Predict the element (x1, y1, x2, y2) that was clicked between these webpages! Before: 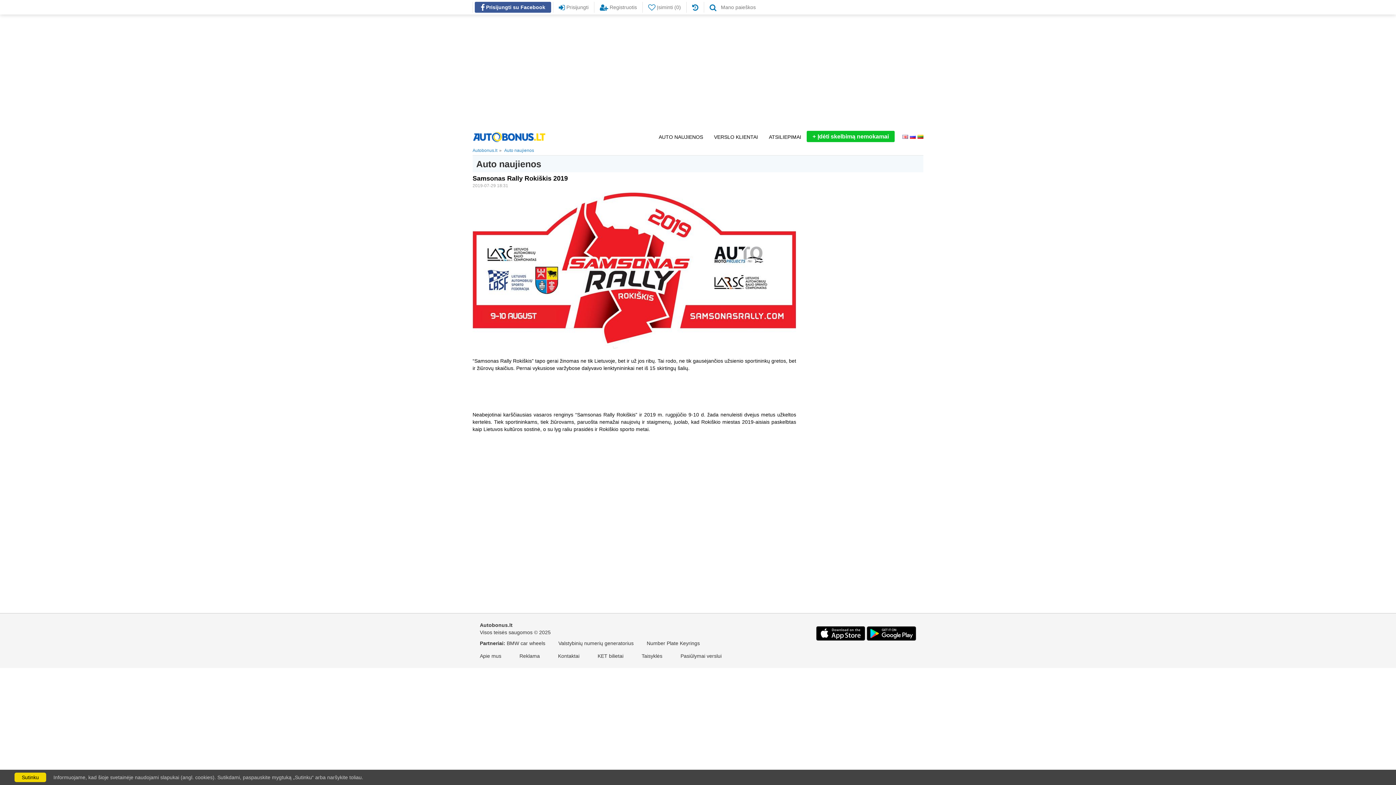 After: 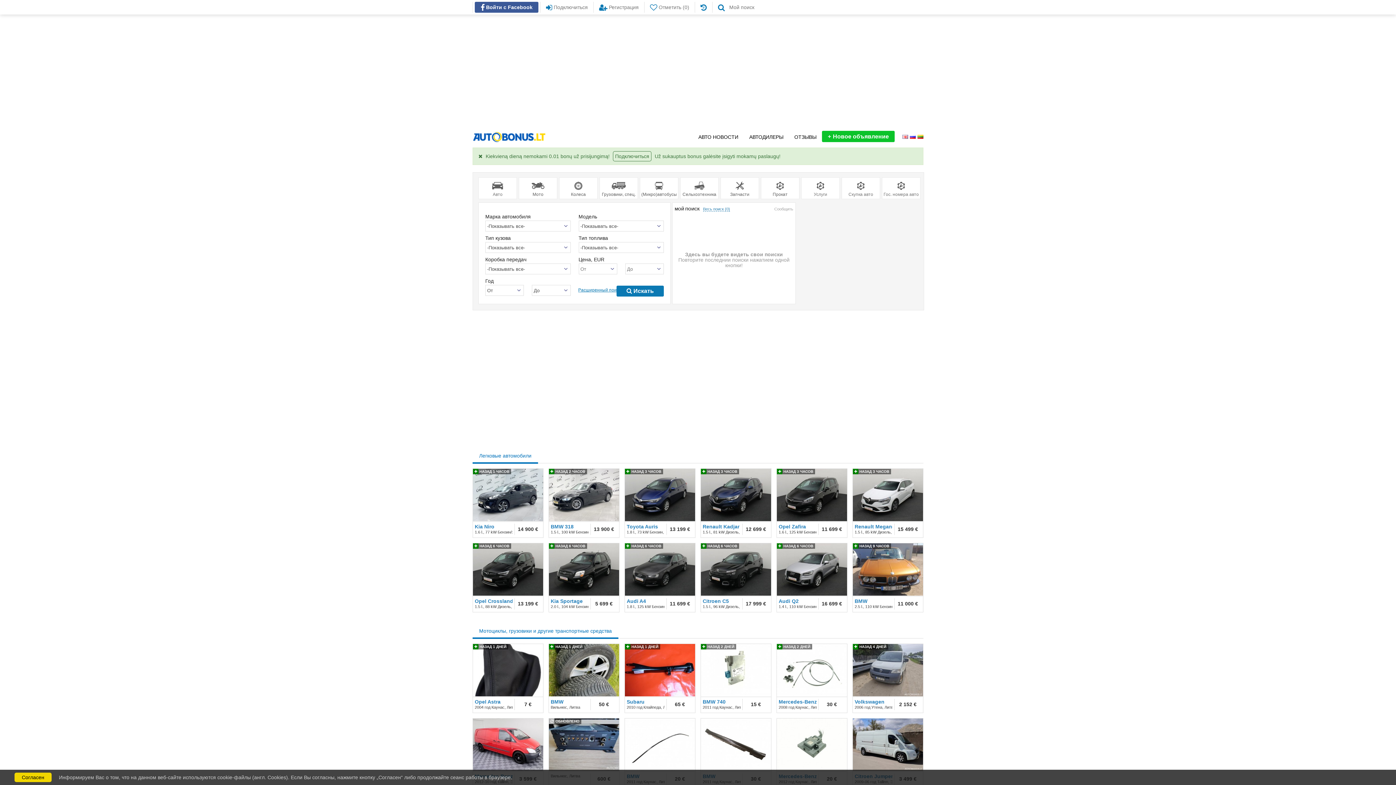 Action: bbox: (908, 133, 916, 140)